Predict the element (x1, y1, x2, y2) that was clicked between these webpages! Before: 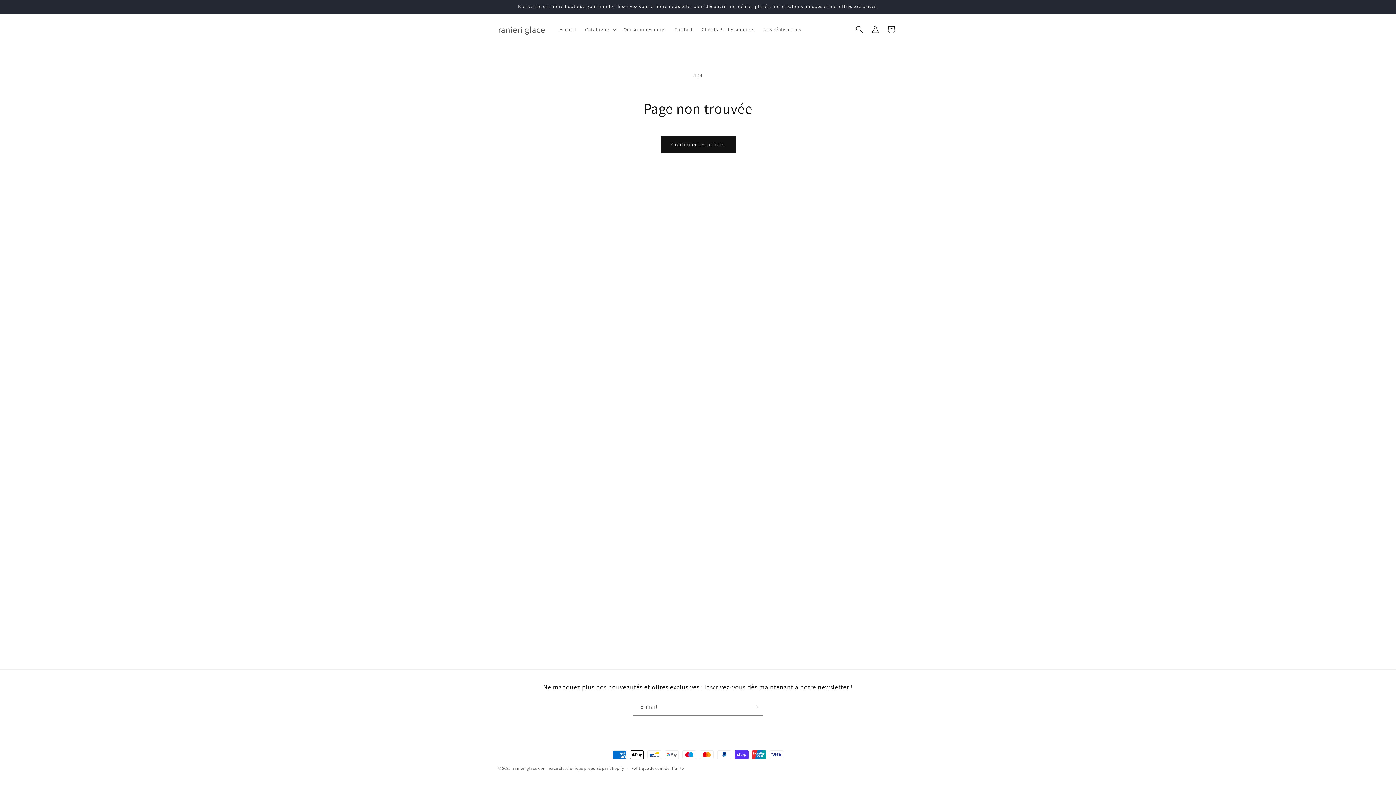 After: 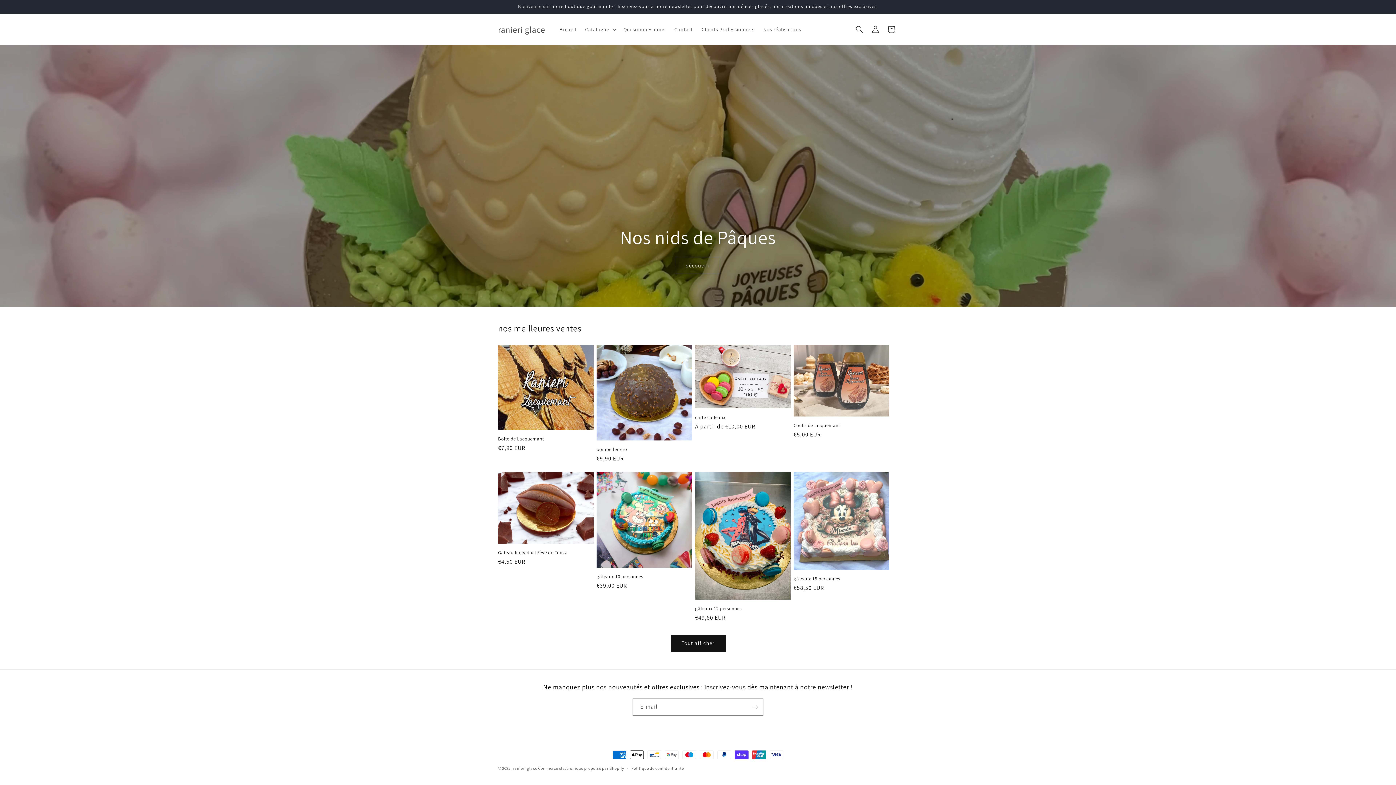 Action: bbox: (512, 766, 537, 771) label: ranieri glace